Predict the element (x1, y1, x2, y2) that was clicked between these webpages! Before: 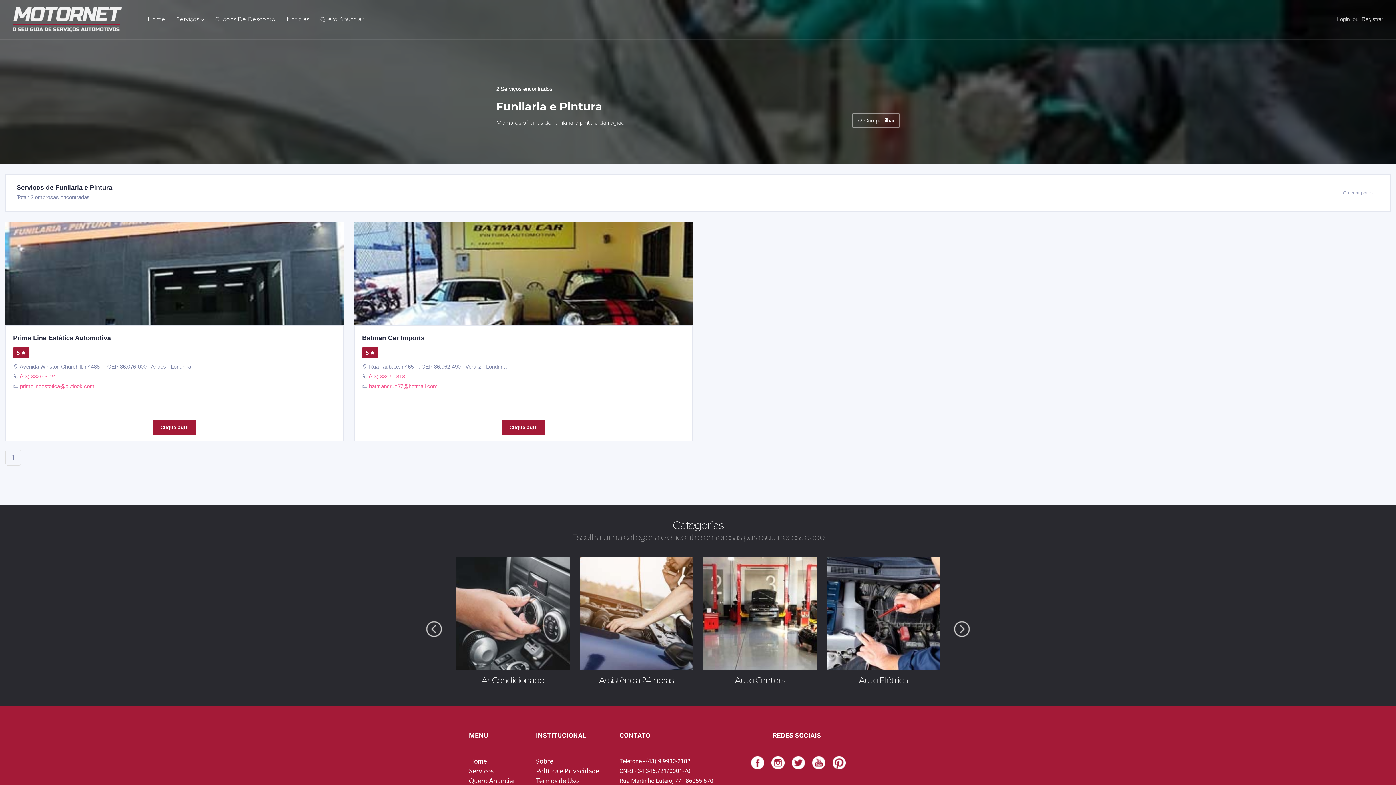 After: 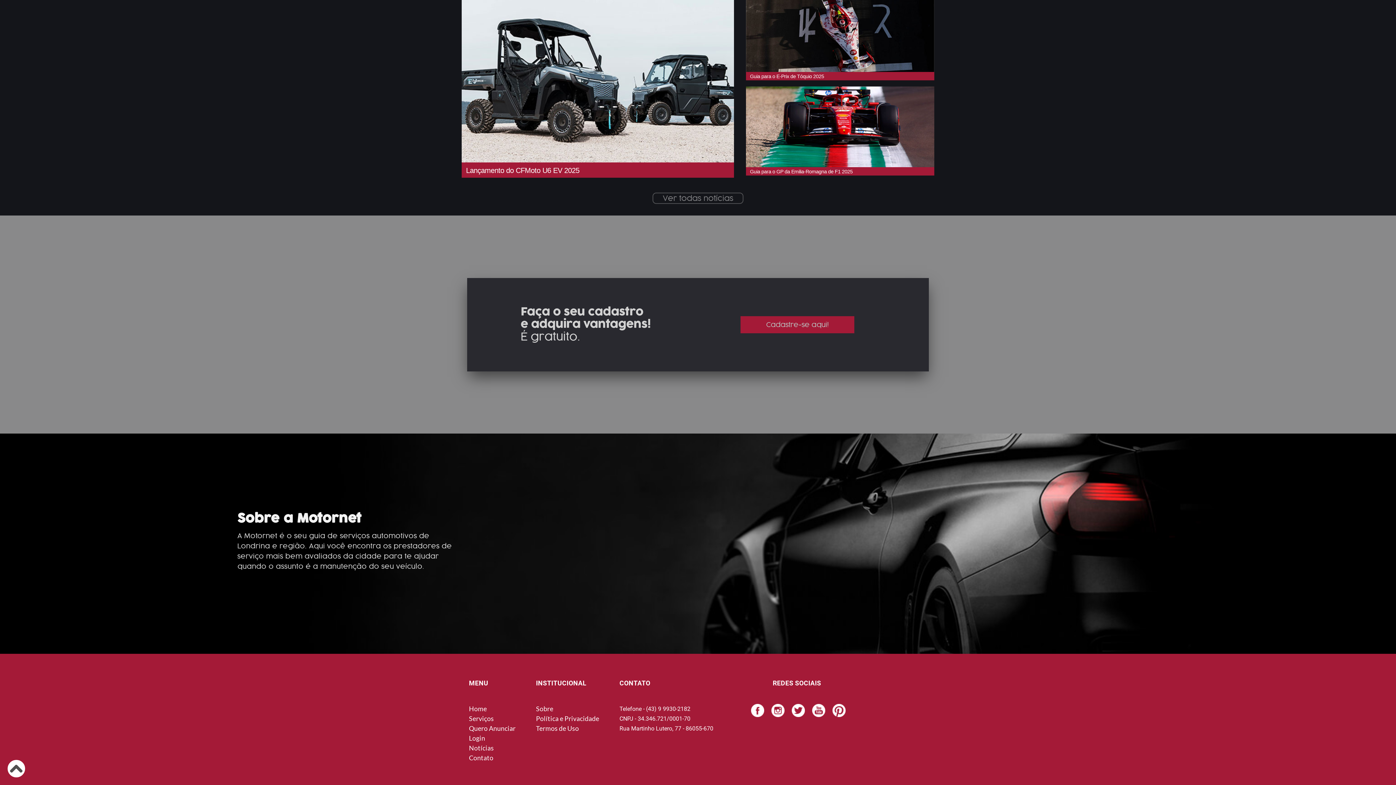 Action: label: Sobre bbox: (536, 757, 553, 765)